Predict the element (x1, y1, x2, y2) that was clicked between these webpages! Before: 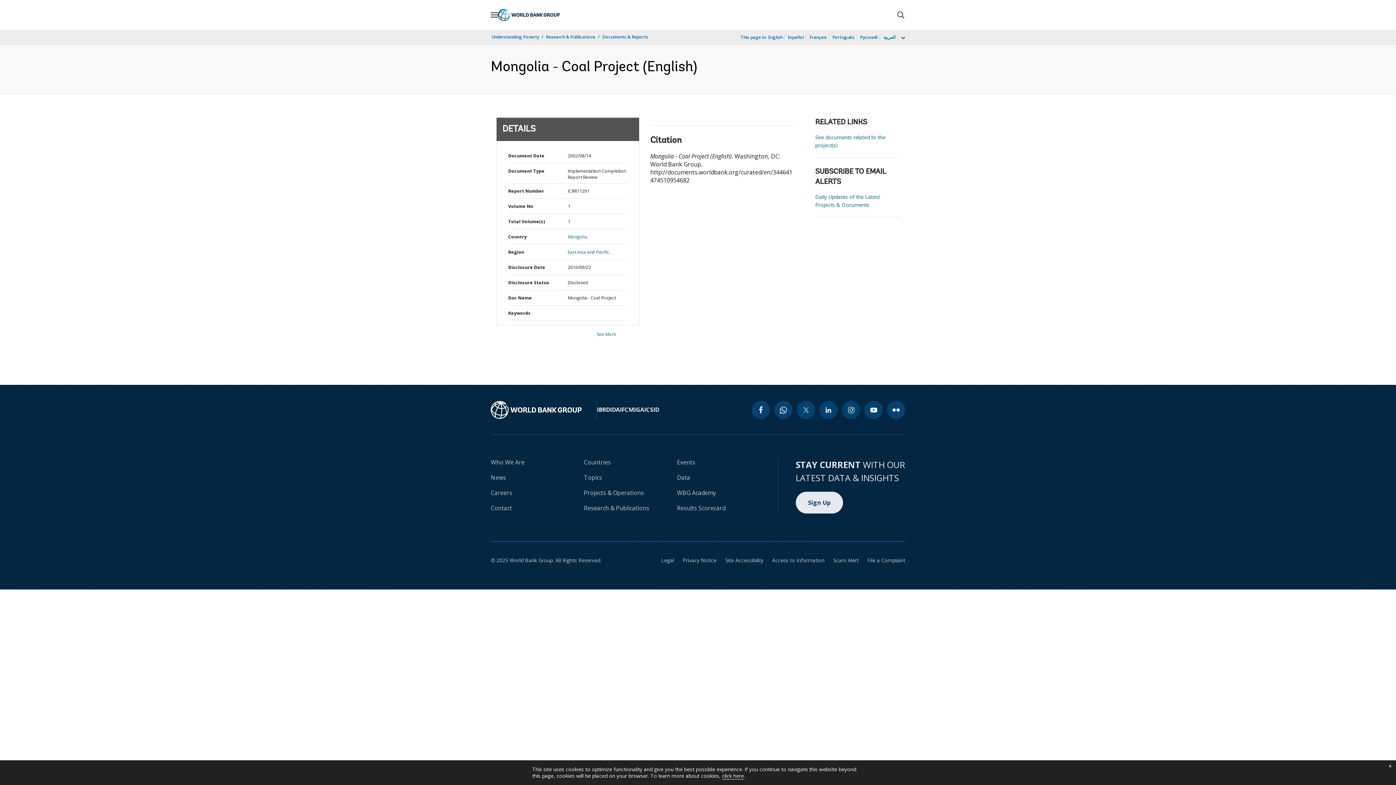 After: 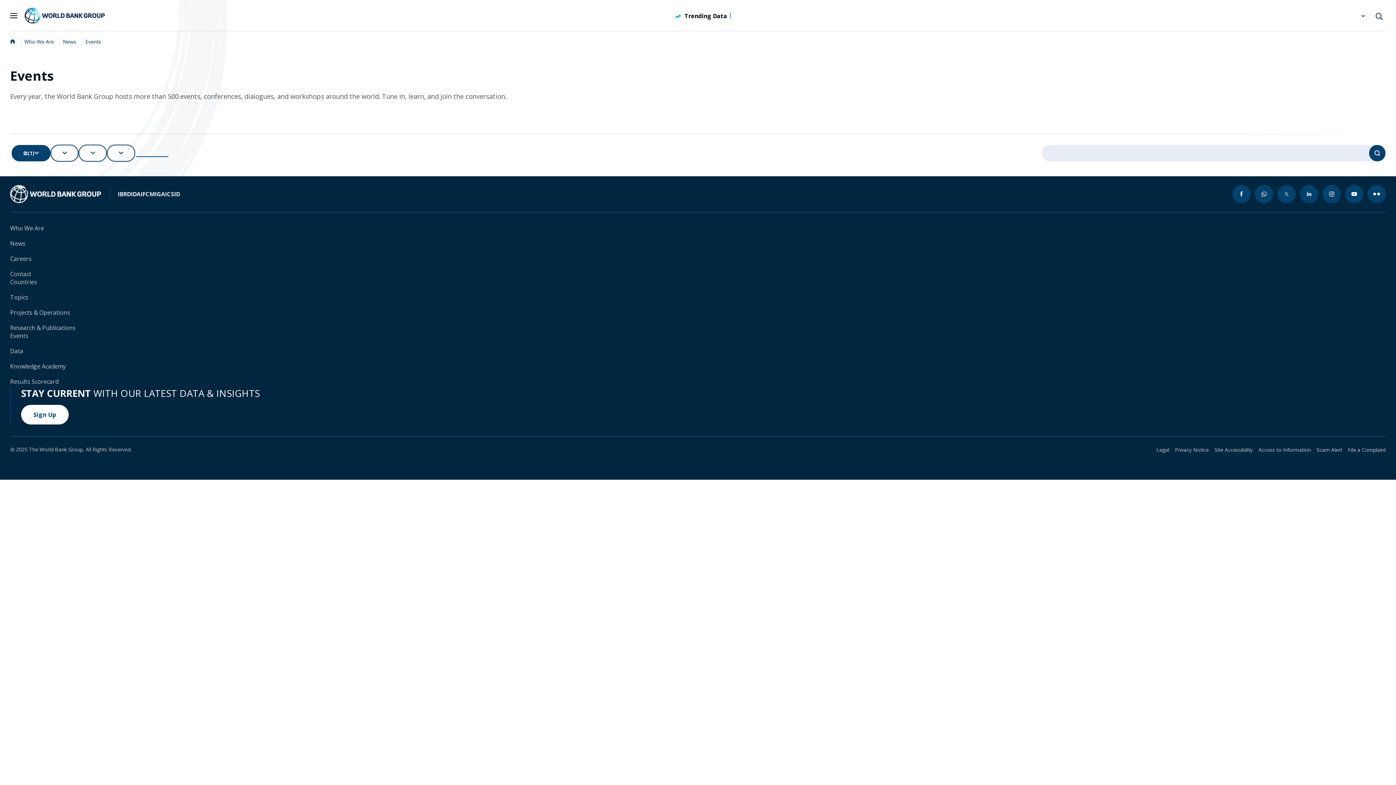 Action: bbox: (677, 458, 695, 466) label: Events